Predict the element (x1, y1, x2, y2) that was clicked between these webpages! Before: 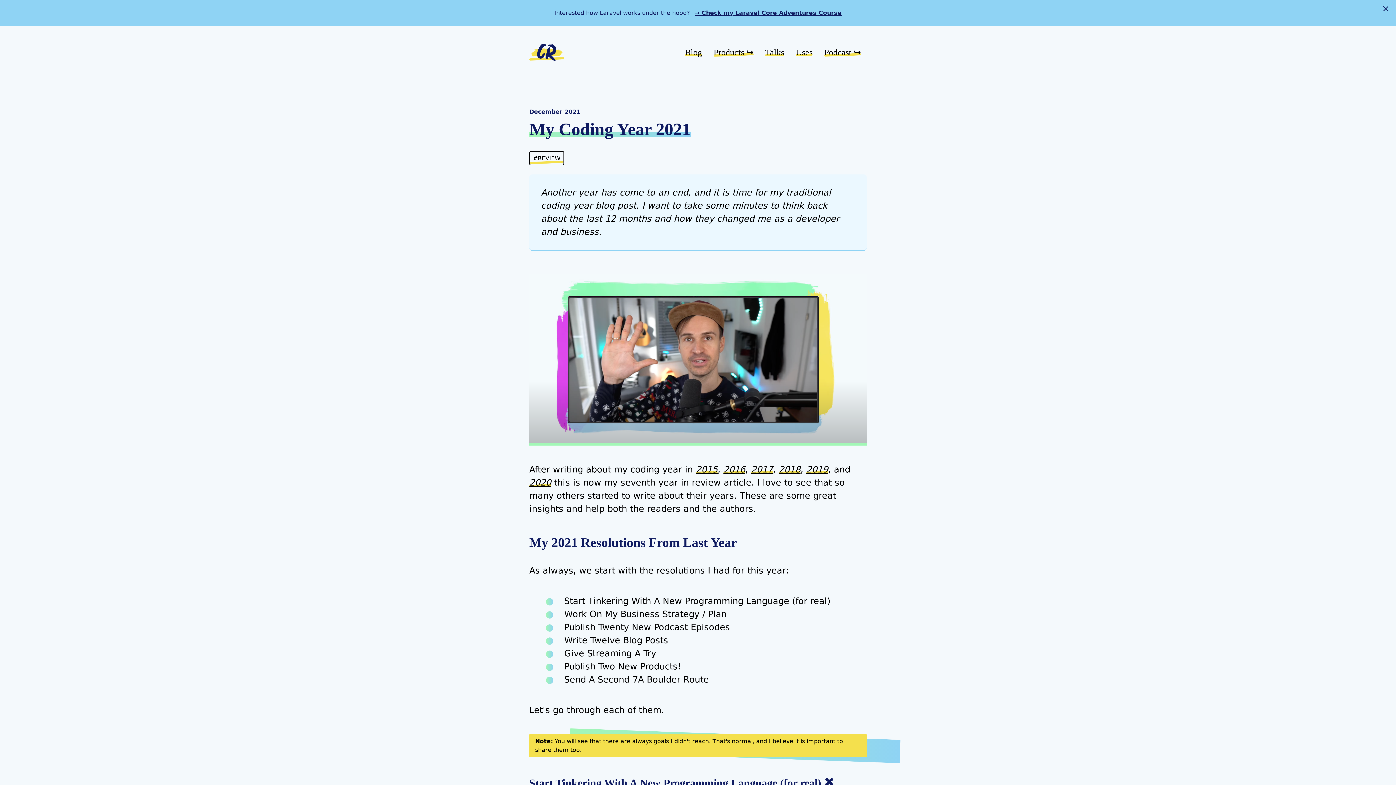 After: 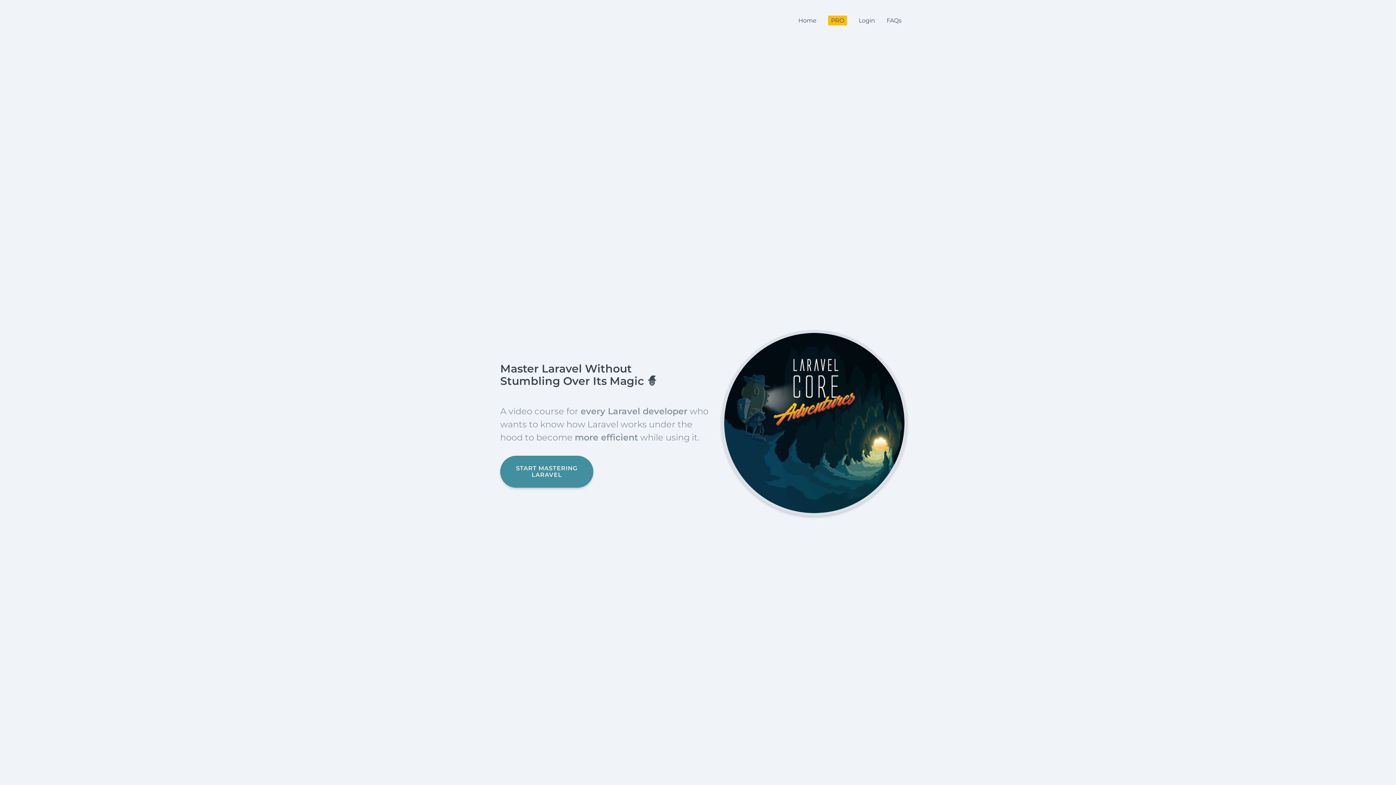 Action: bbox: (694, 9, 841, 16) label: → Check my Laravel Core Adventures Course